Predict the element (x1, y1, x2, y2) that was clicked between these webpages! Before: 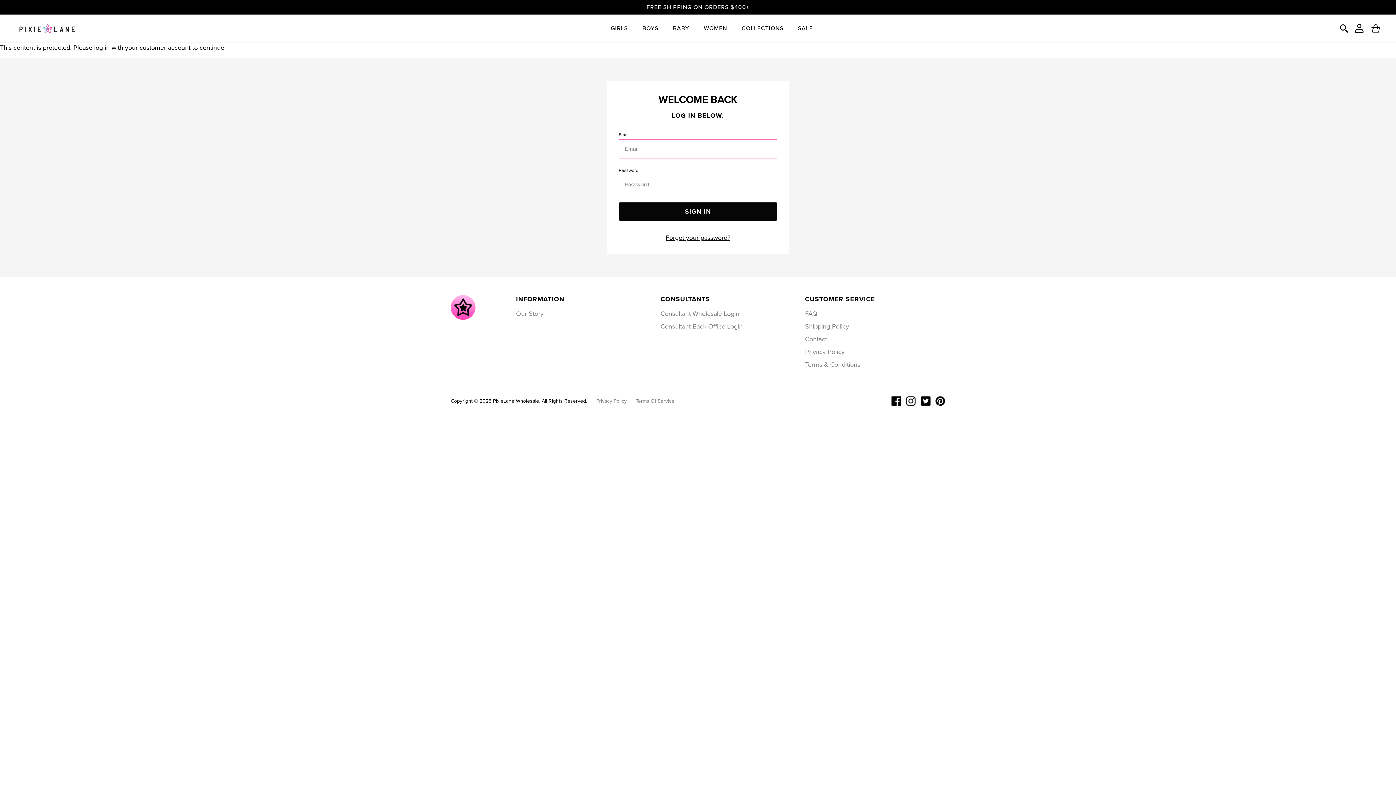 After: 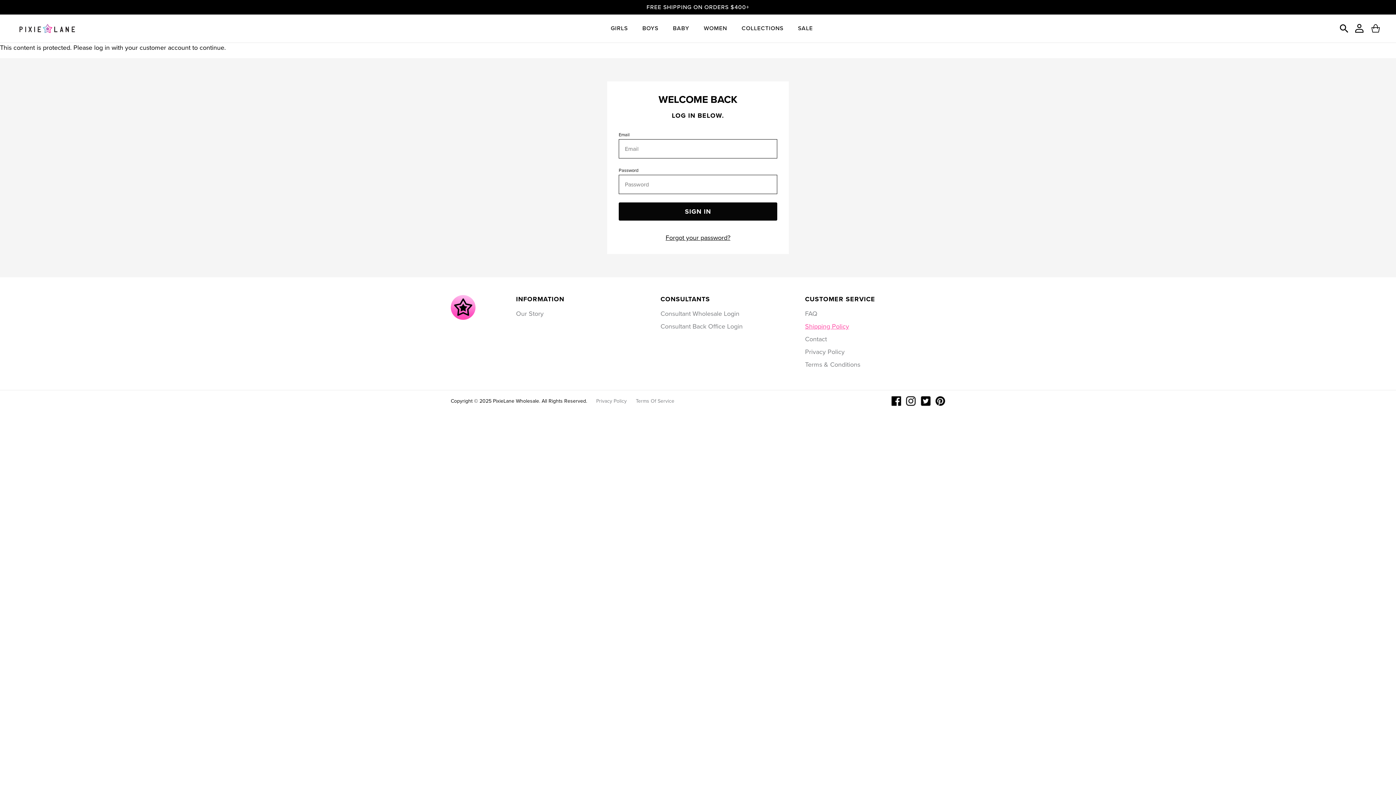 Action: label: Shipping Policy bbox: (805, 321, 912, 331)